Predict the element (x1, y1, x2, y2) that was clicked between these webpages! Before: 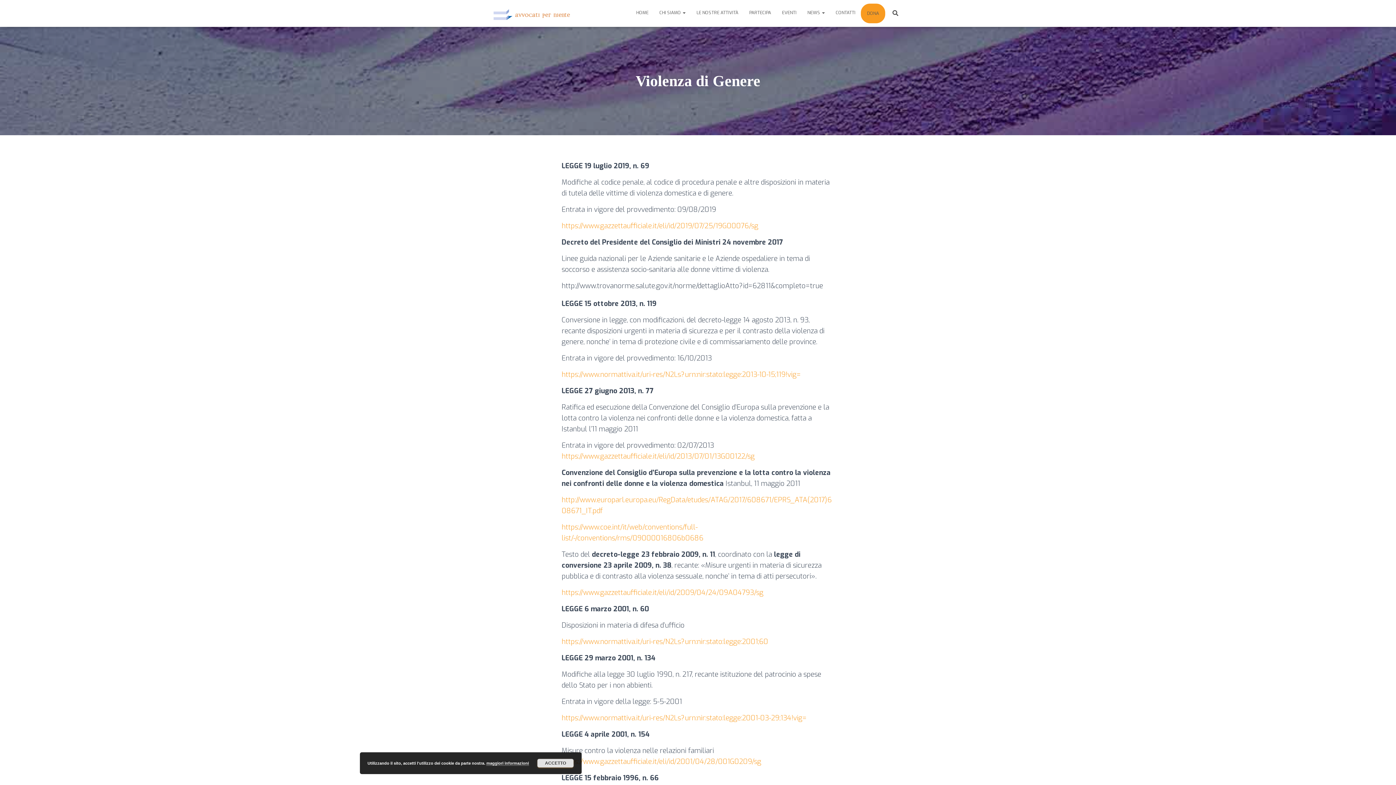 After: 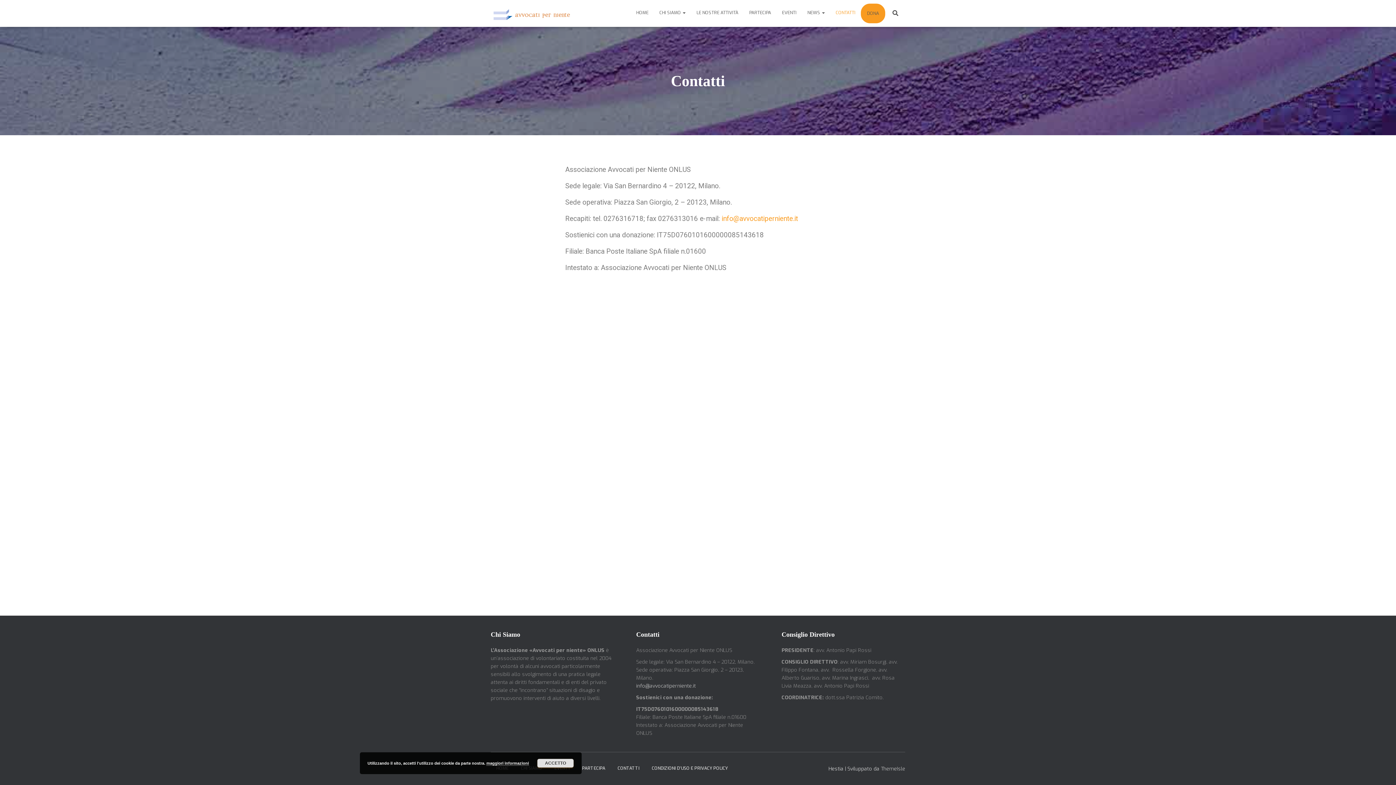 Action: bbox: (830, 3, 861, 21) label: CONTATTI